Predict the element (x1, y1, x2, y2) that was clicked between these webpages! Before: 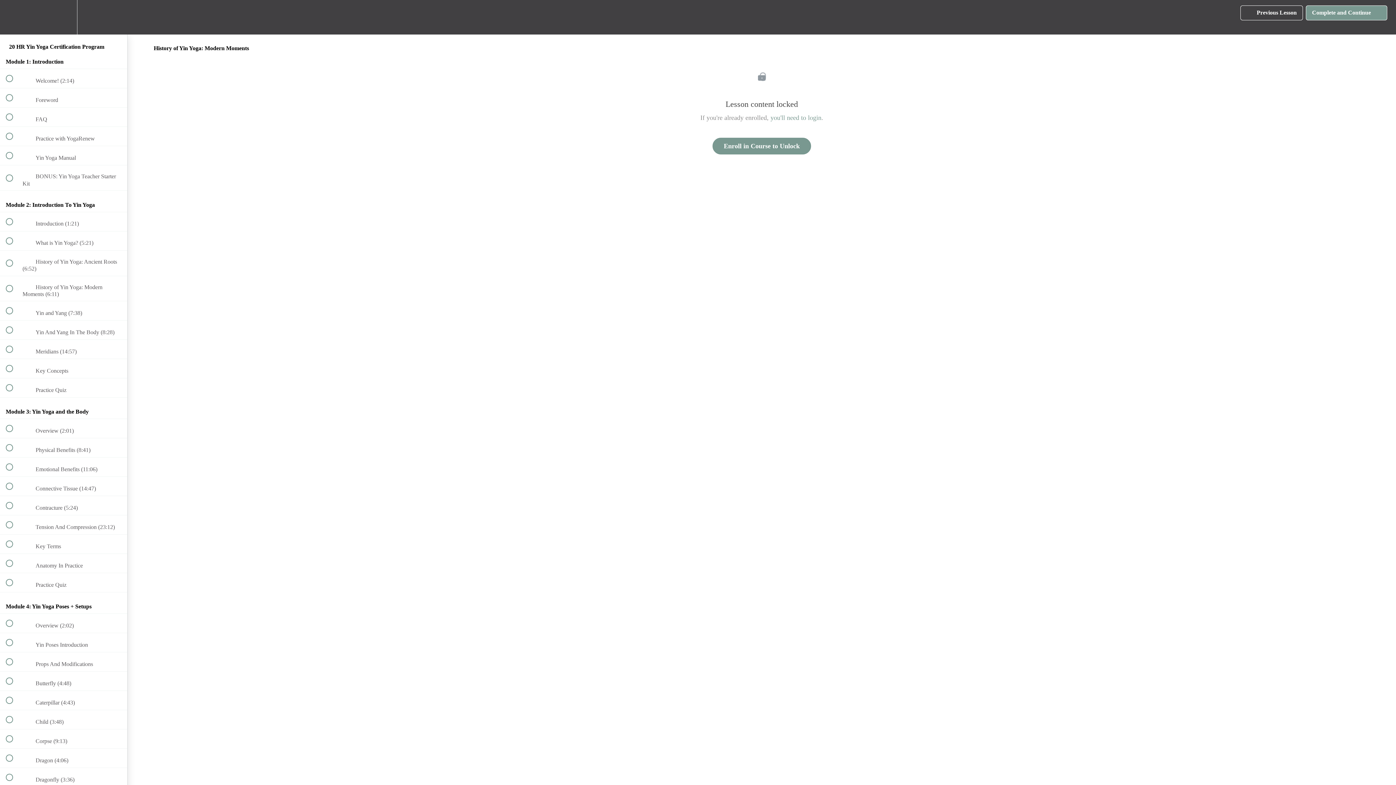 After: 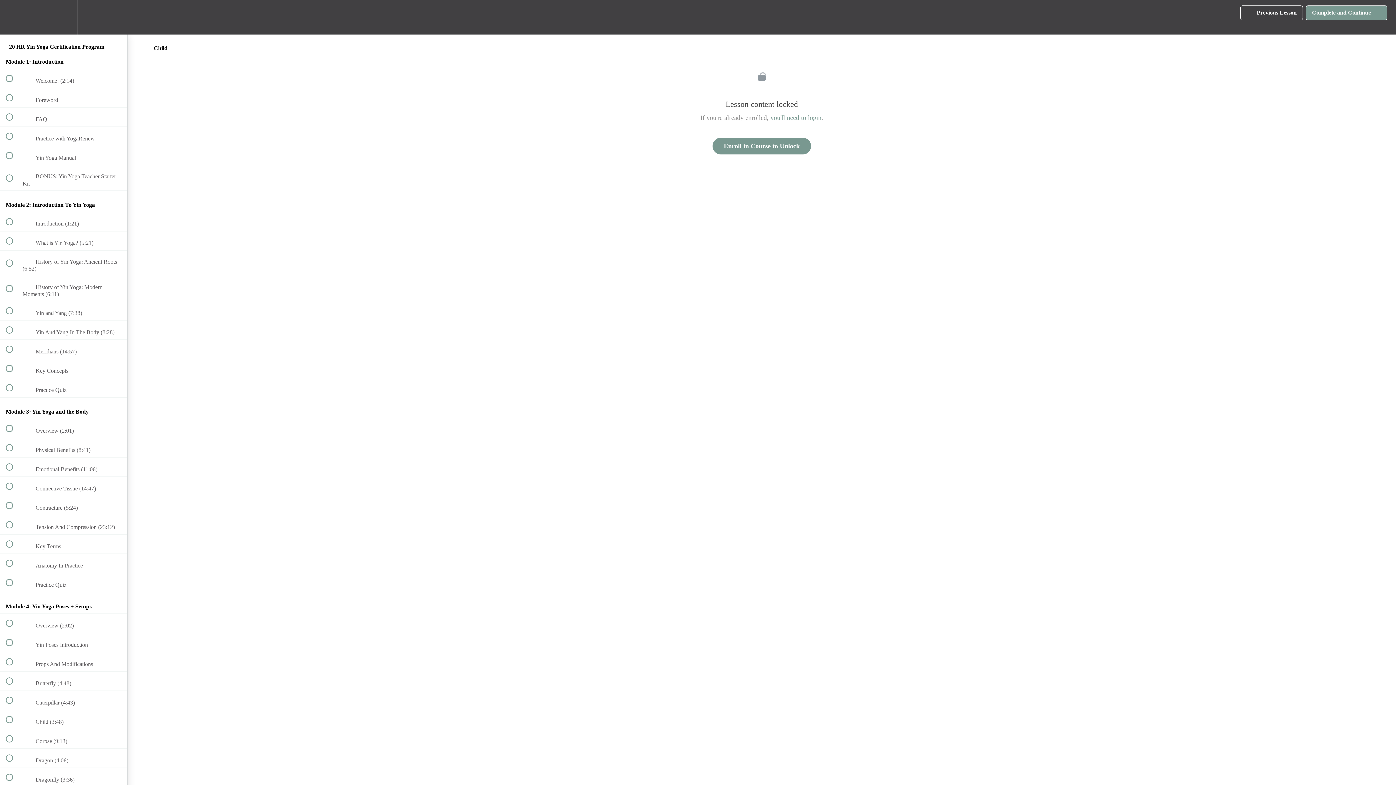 Action: bbox: (0, 710, 127, 729) label:  
 Child (3:48)